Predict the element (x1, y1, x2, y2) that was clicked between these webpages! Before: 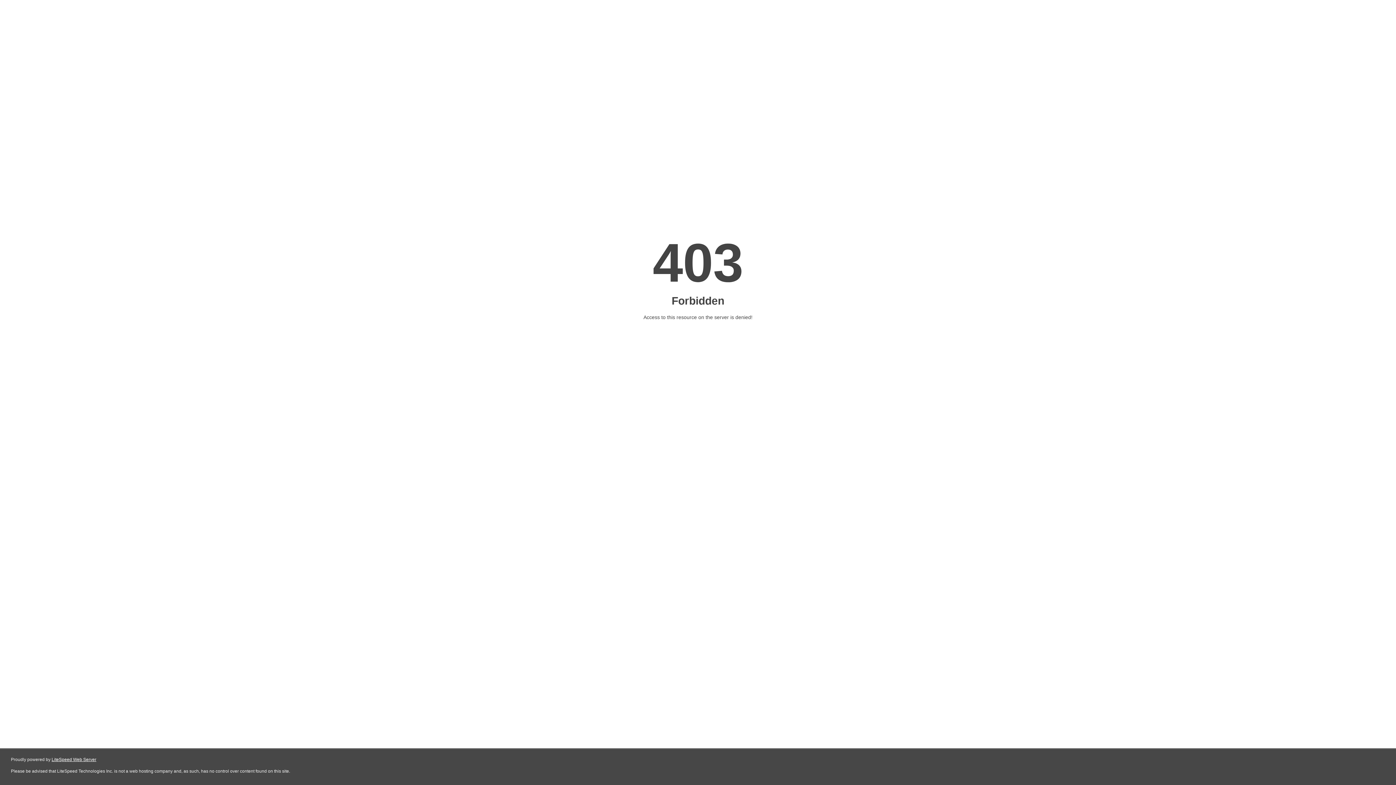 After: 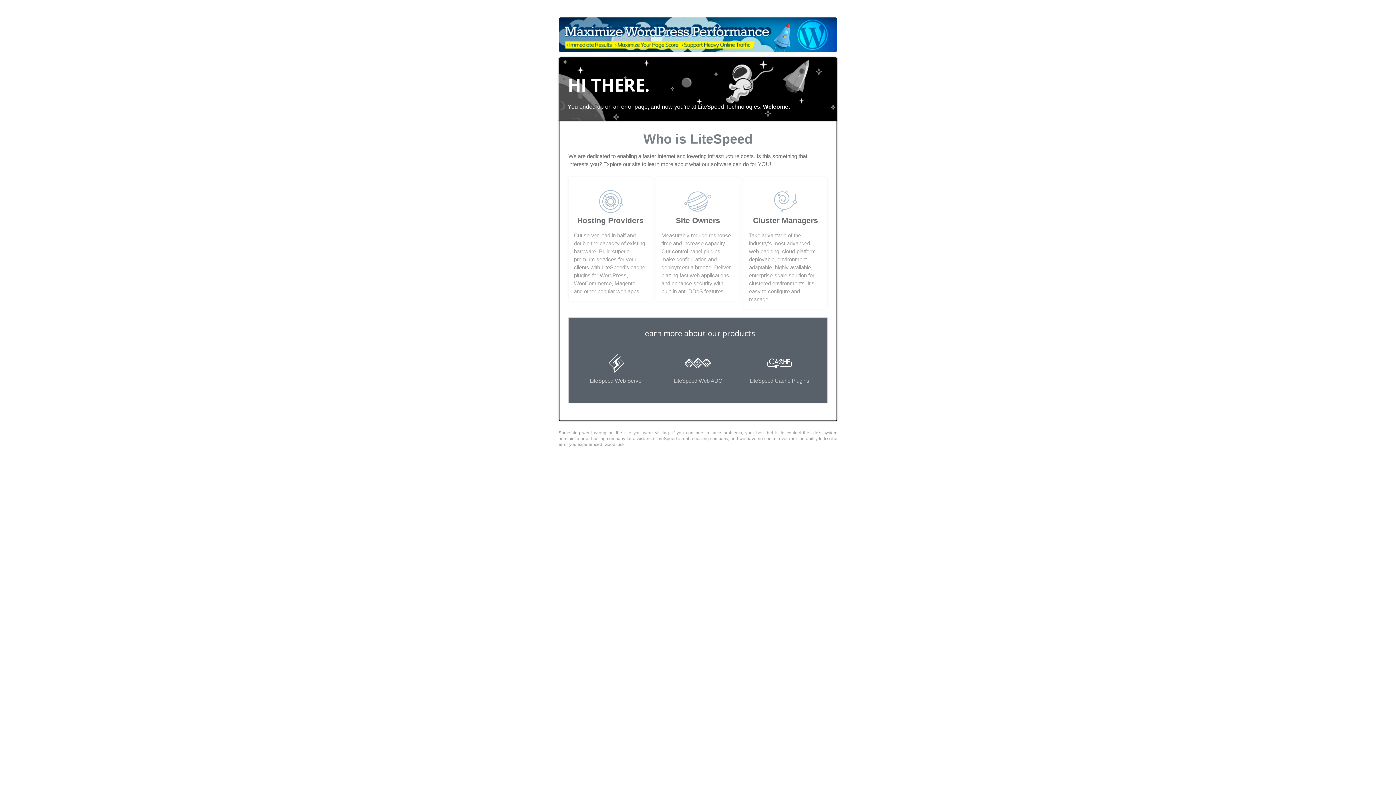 Action: label: LiteSpeed Web Server bbox: (51, 757, 96, 762)